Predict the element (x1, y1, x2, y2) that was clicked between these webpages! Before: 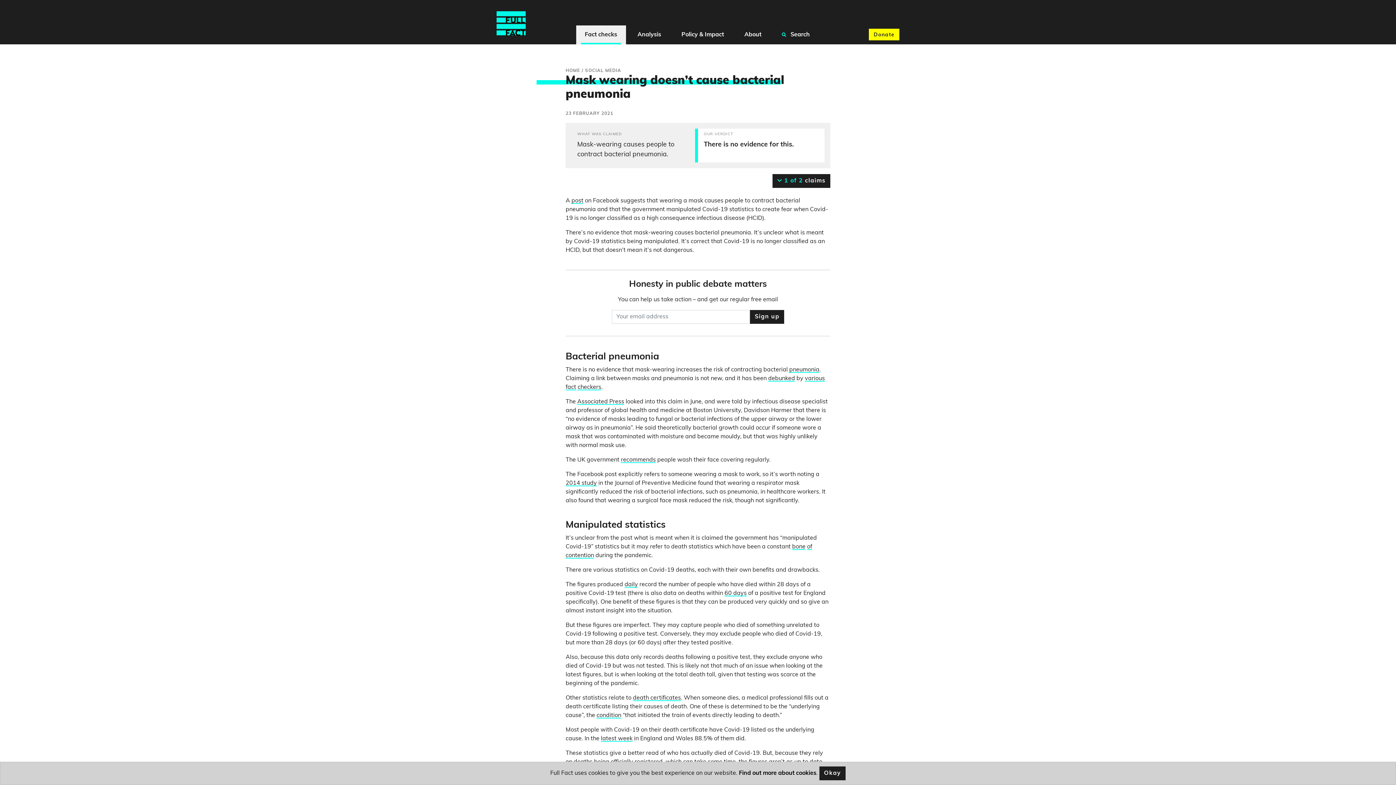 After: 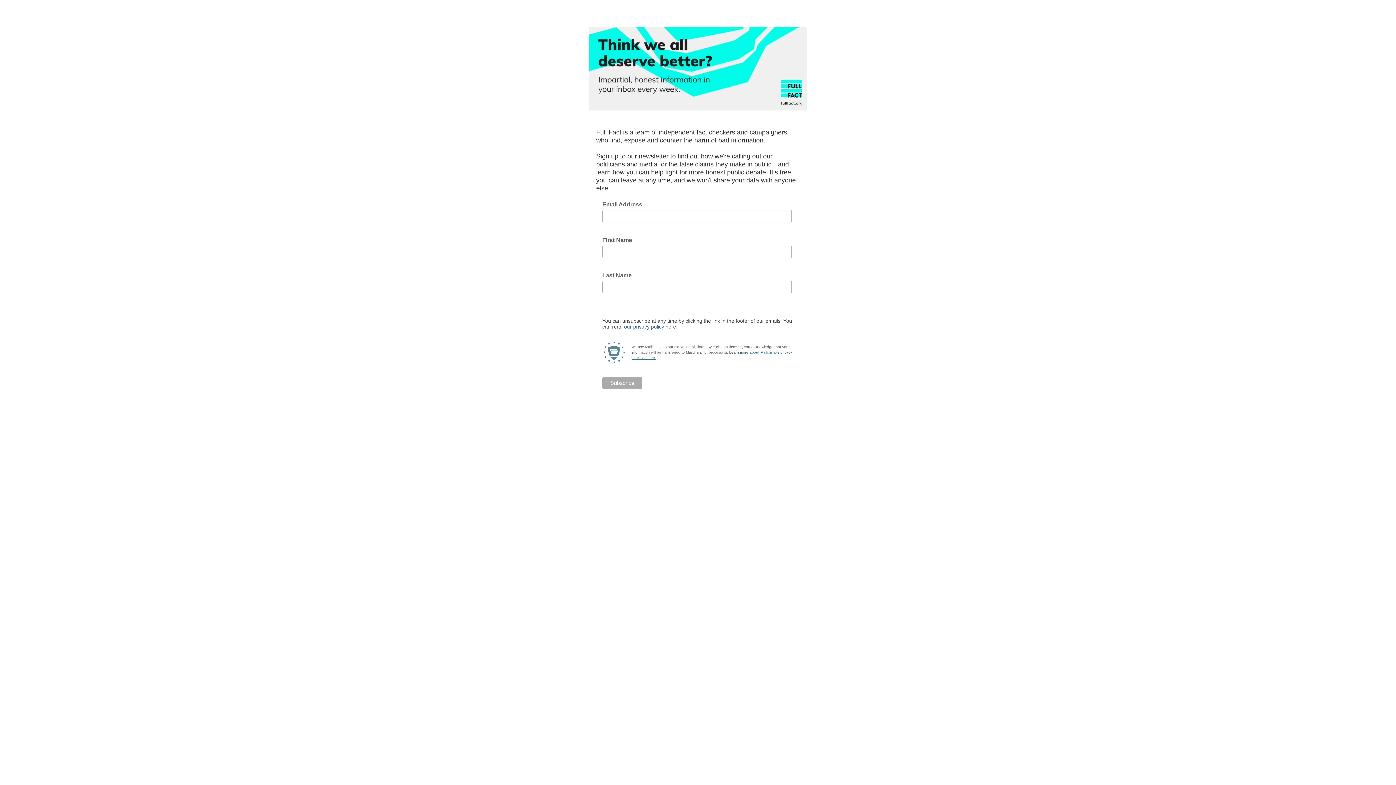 Action: label: Sign up bbox: (750, 310, 784, 324)